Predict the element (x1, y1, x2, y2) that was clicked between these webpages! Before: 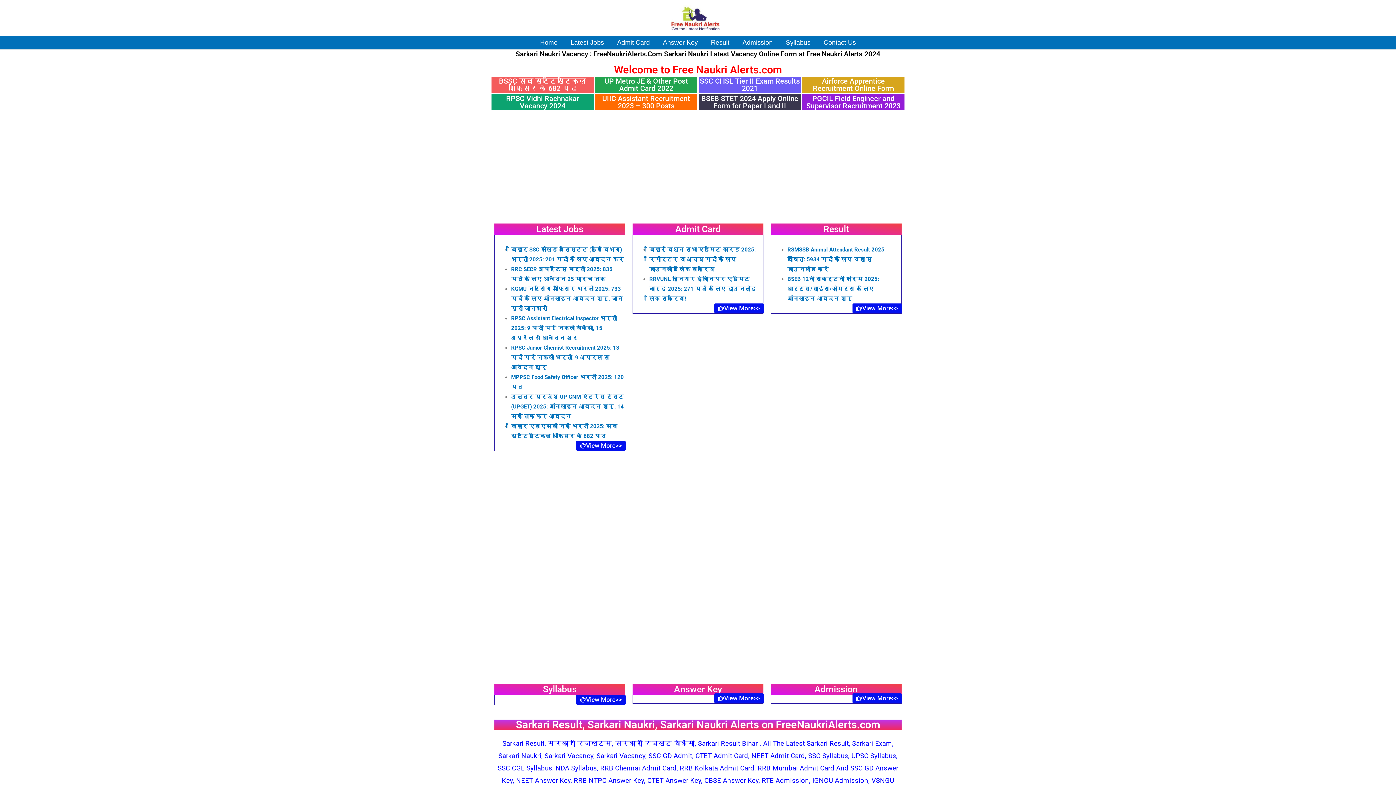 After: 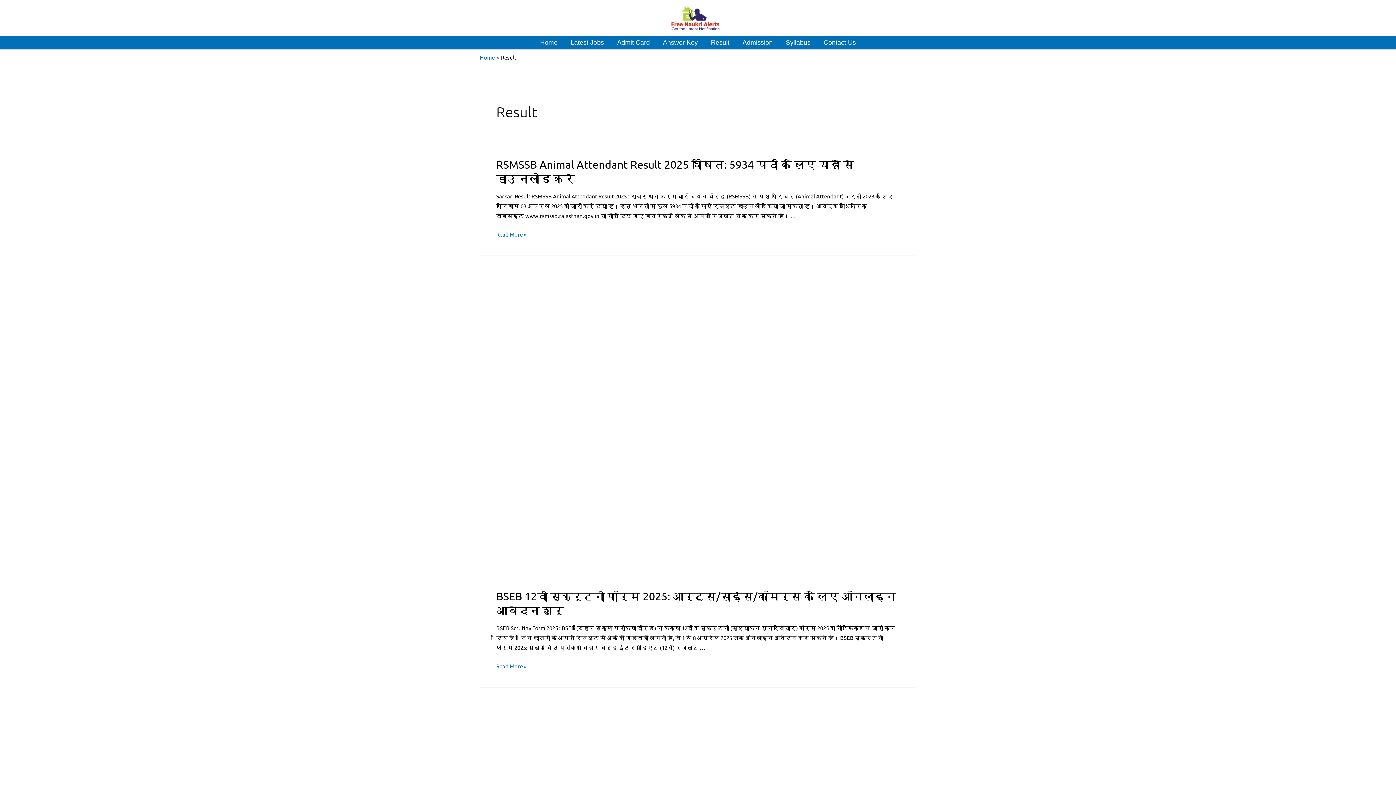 Action: bbox: (704, 36, 736, 49) label: Result